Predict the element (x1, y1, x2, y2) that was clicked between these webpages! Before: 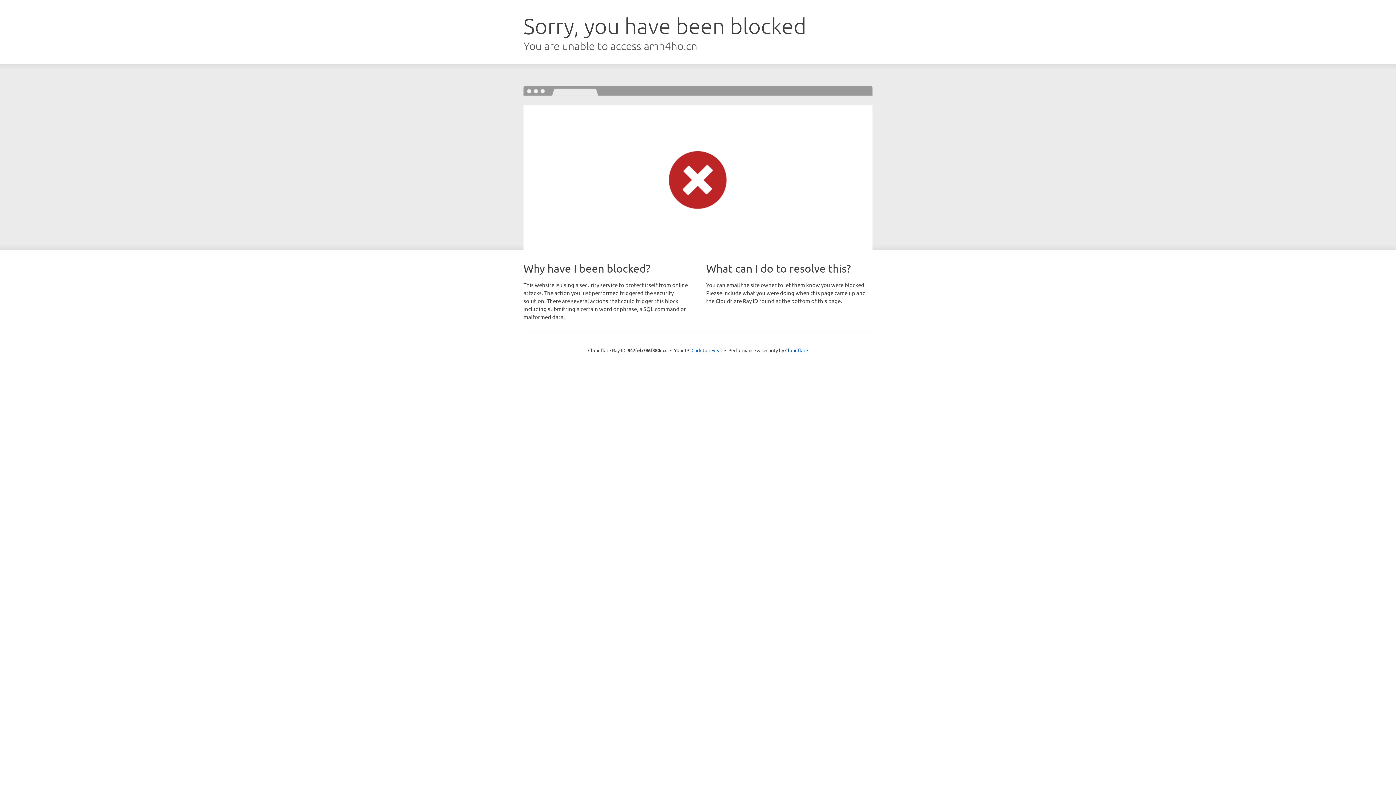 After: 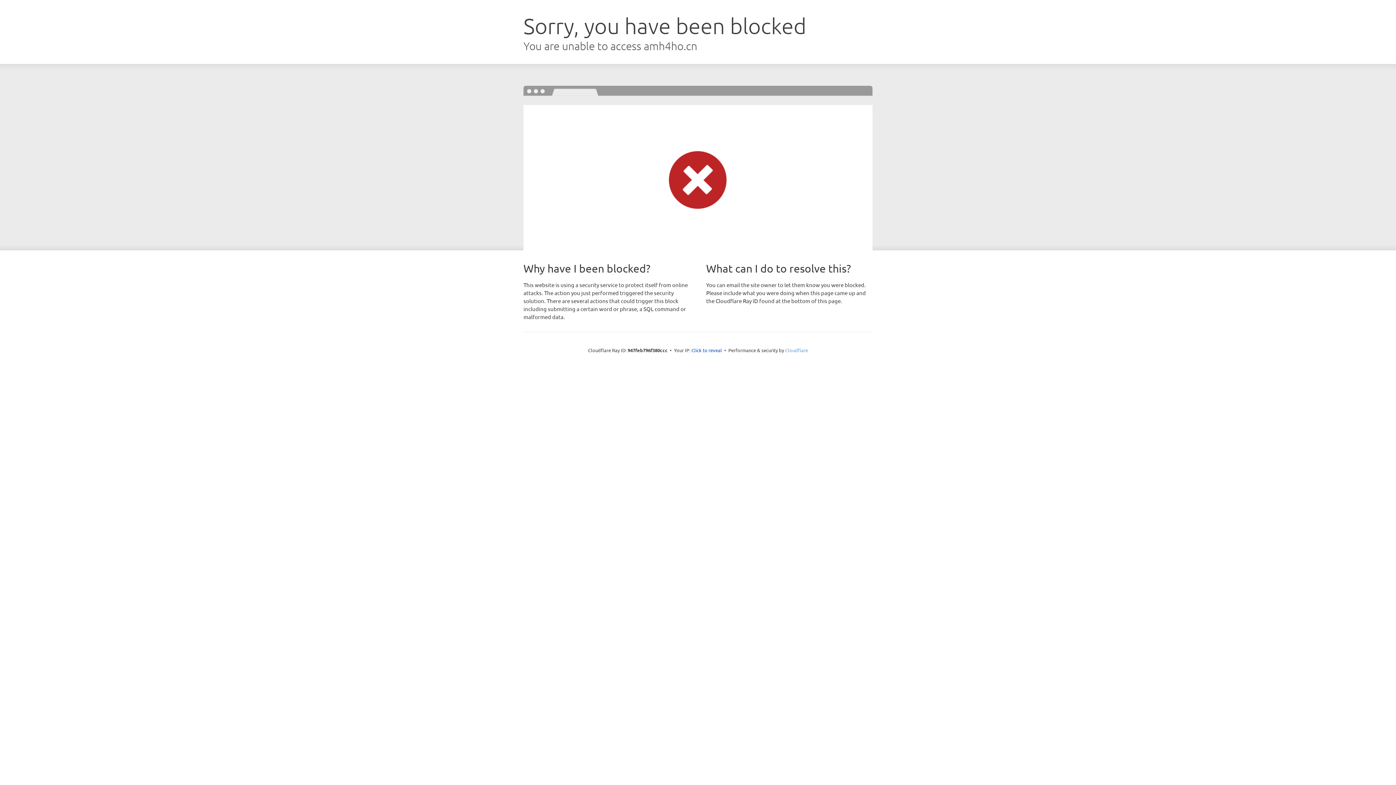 Action: bbox: (785, 347, 808, 353) label: Cloudflare